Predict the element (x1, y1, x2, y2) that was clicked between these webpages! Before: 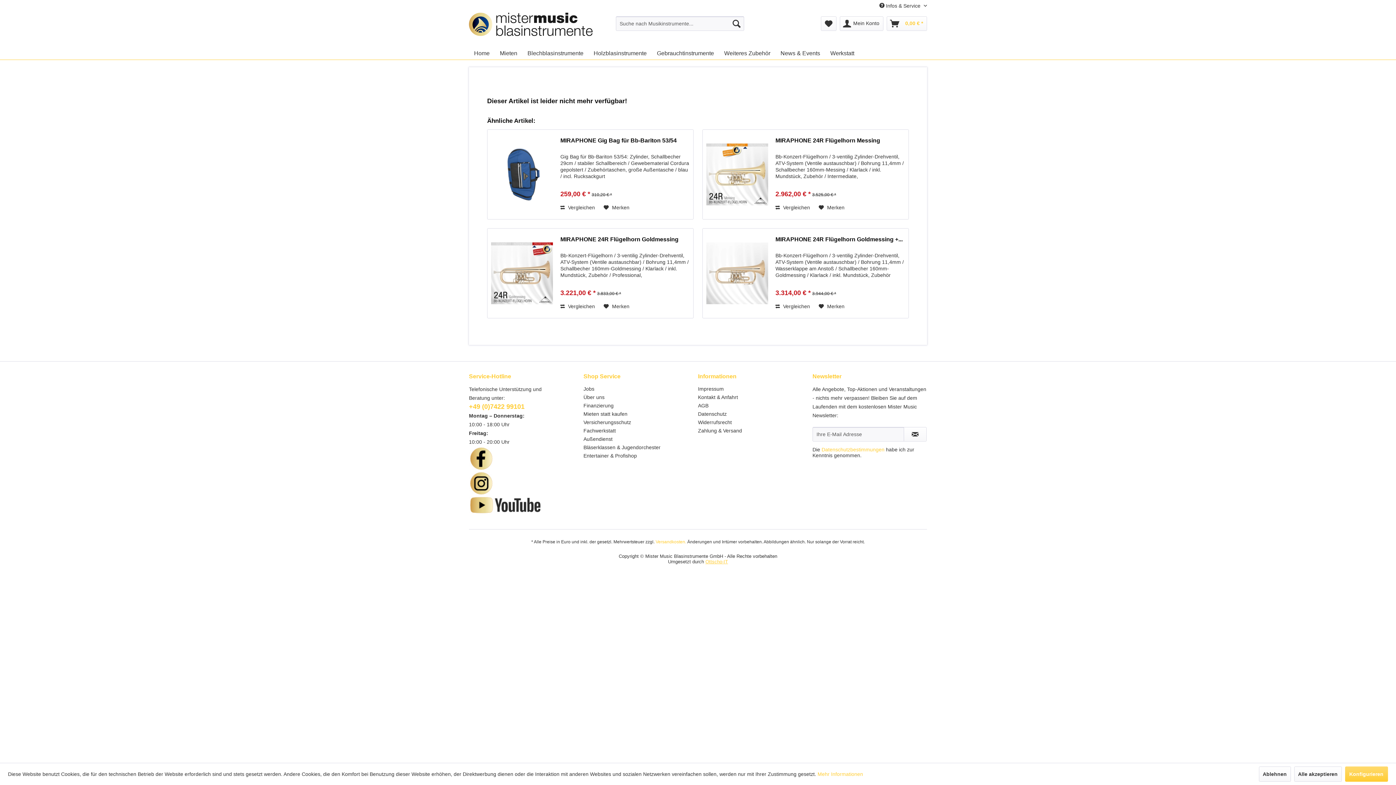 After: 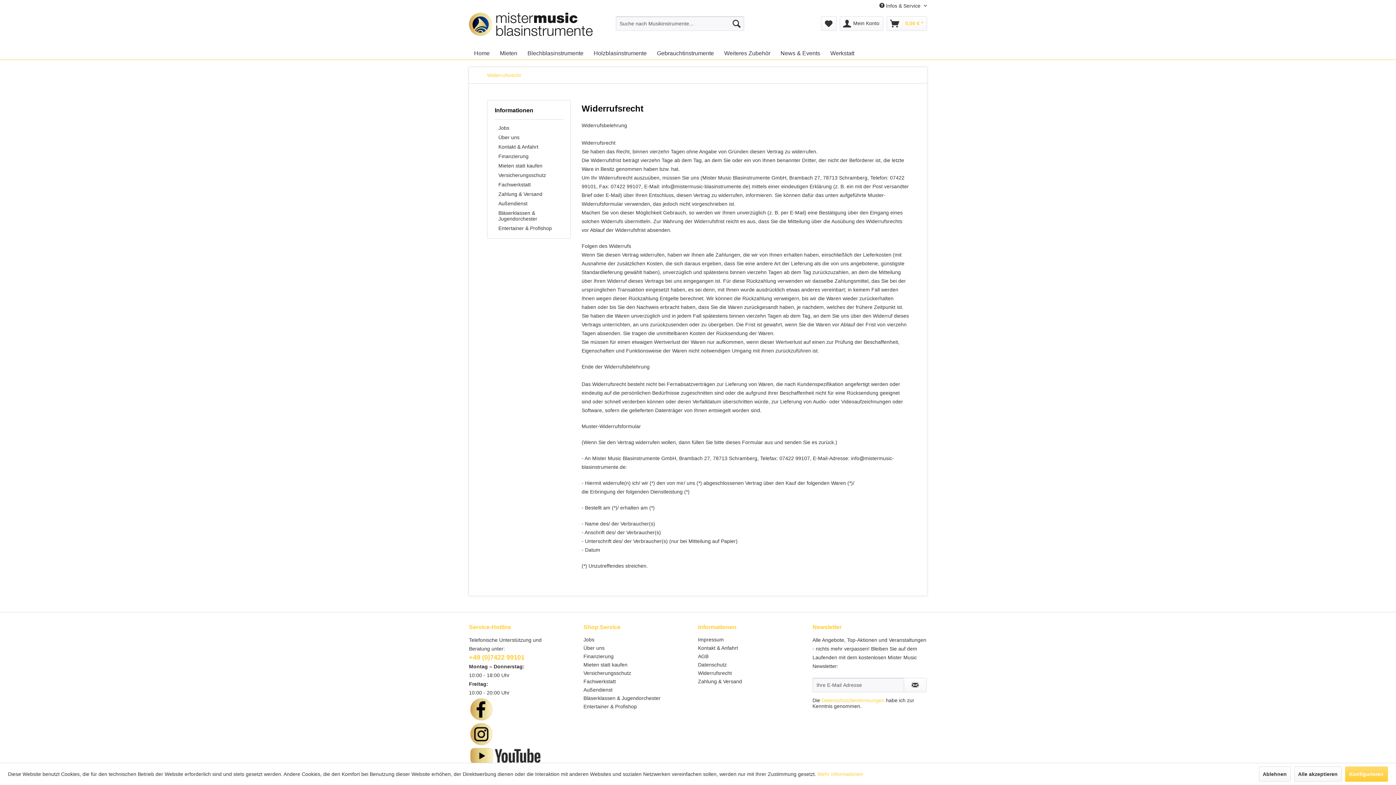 Action: bbox: (698, 418, 809, 427) label: Widerrufsrecht